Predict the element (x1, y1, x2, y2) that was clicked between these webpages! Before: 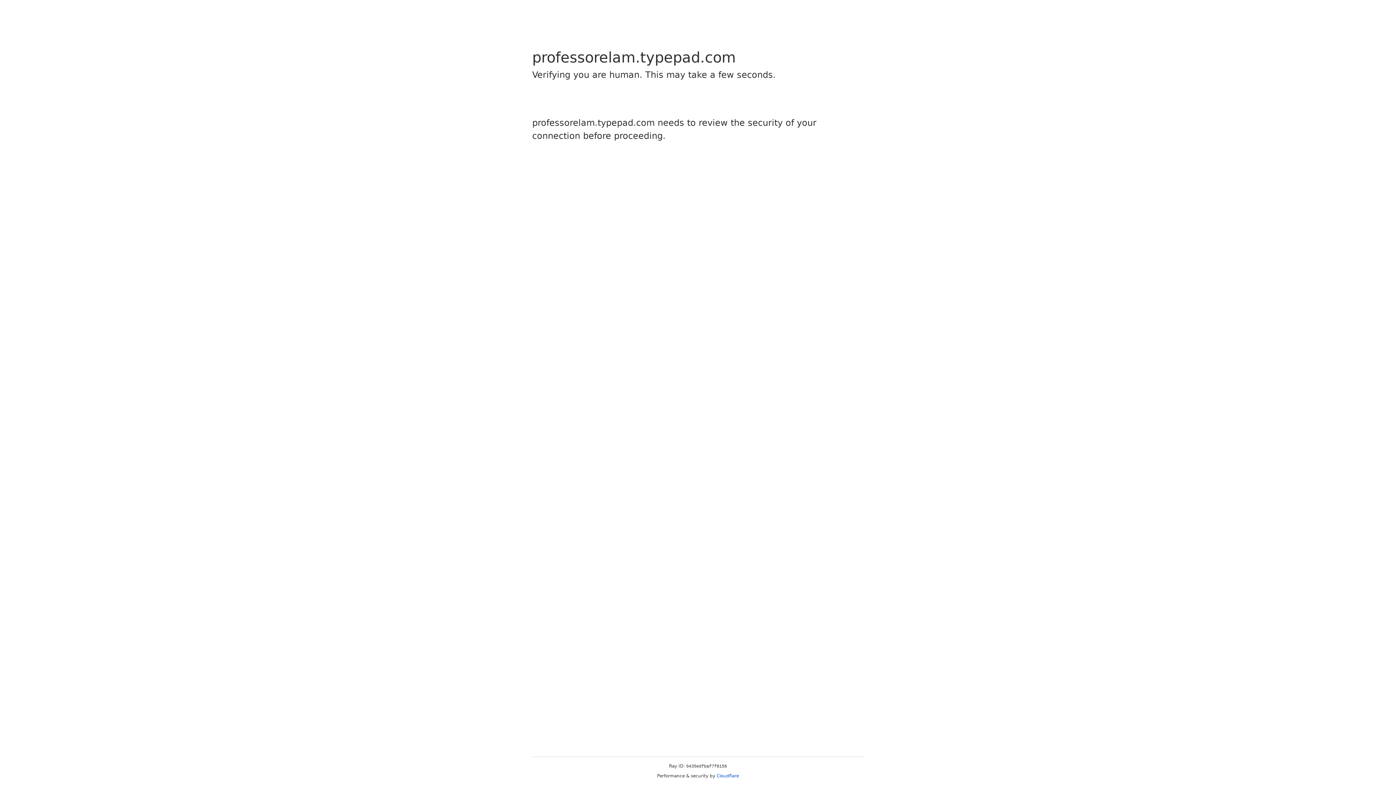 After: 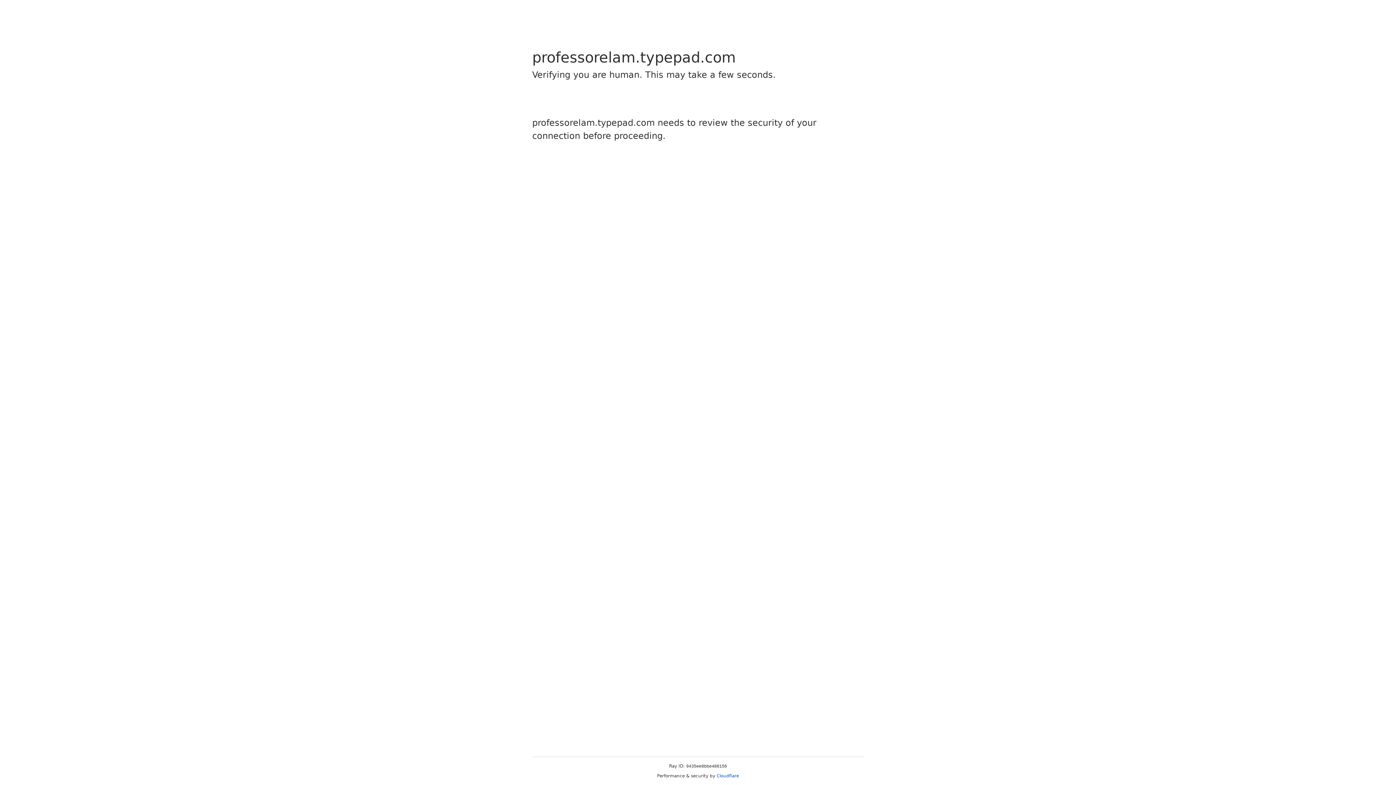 Action: label: Cloudflare bbox: (716, 773, 739, 778)